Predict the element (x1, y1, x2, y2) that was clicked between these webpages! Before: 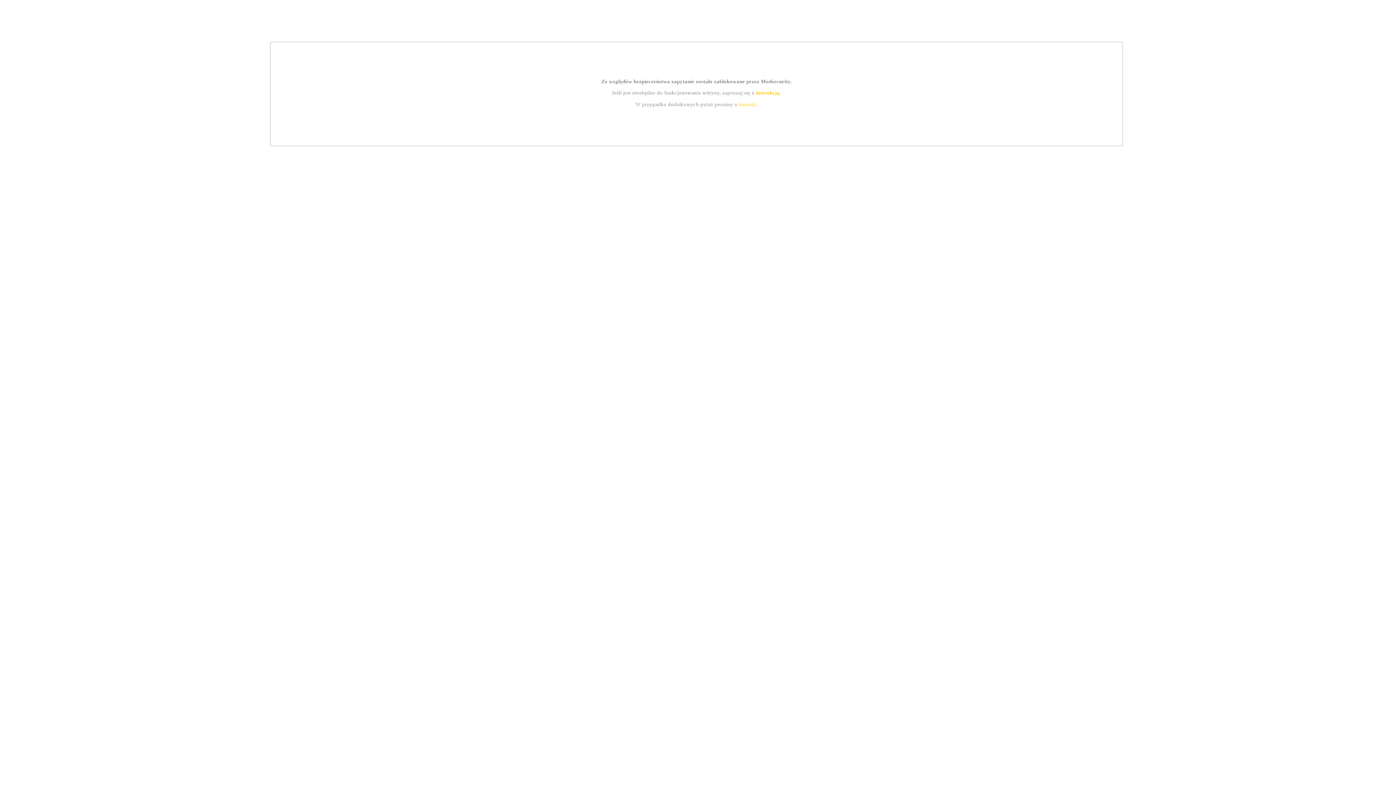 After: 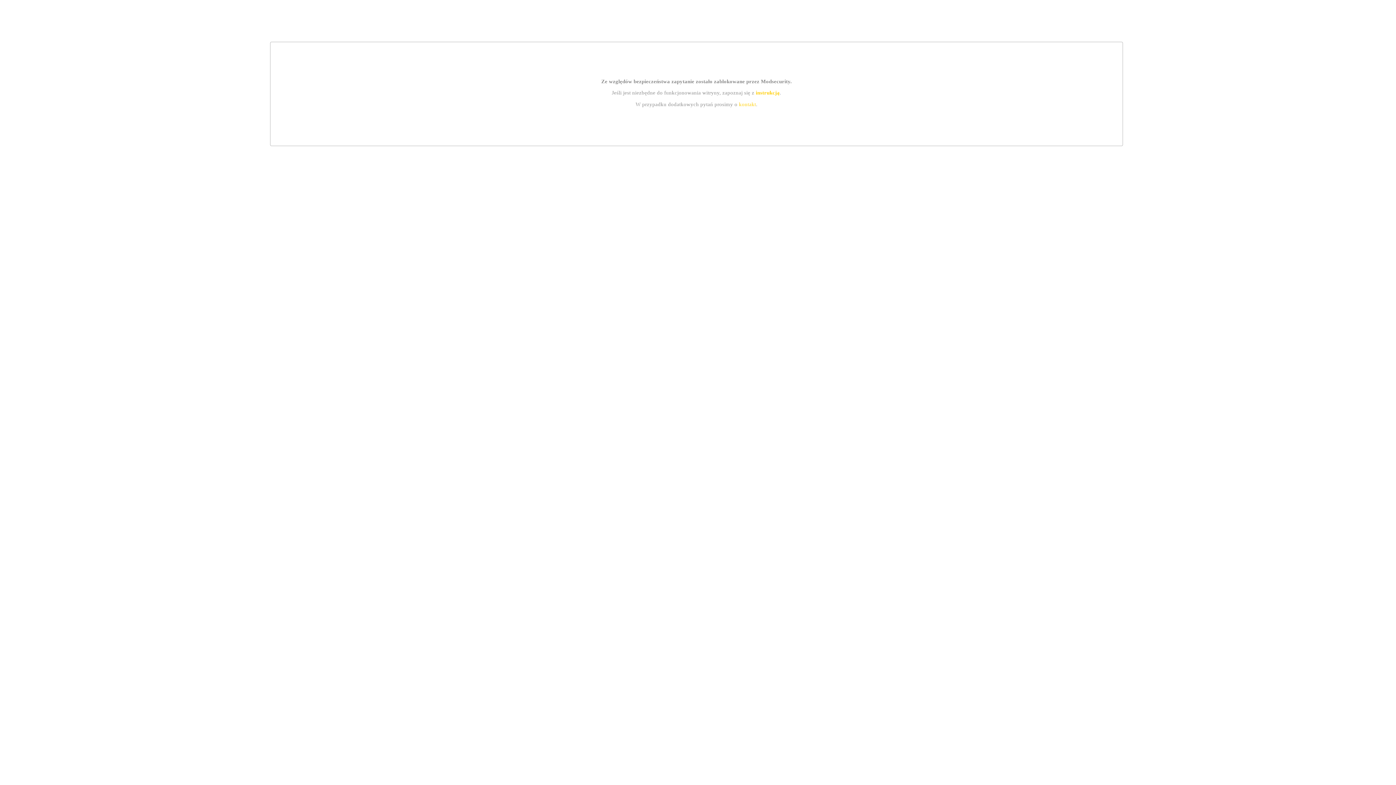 Action: label: instrukcją bbox: (755, 89, 779, 95)